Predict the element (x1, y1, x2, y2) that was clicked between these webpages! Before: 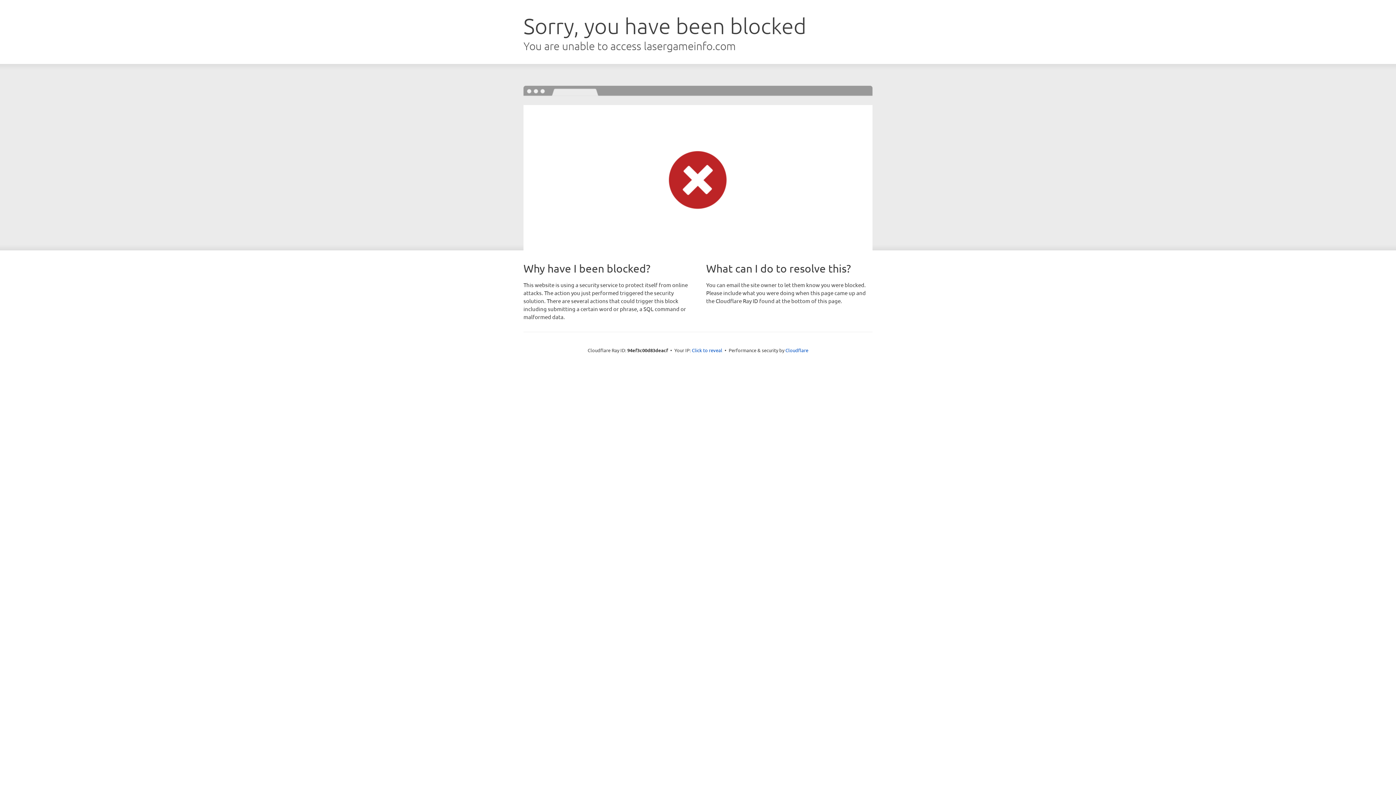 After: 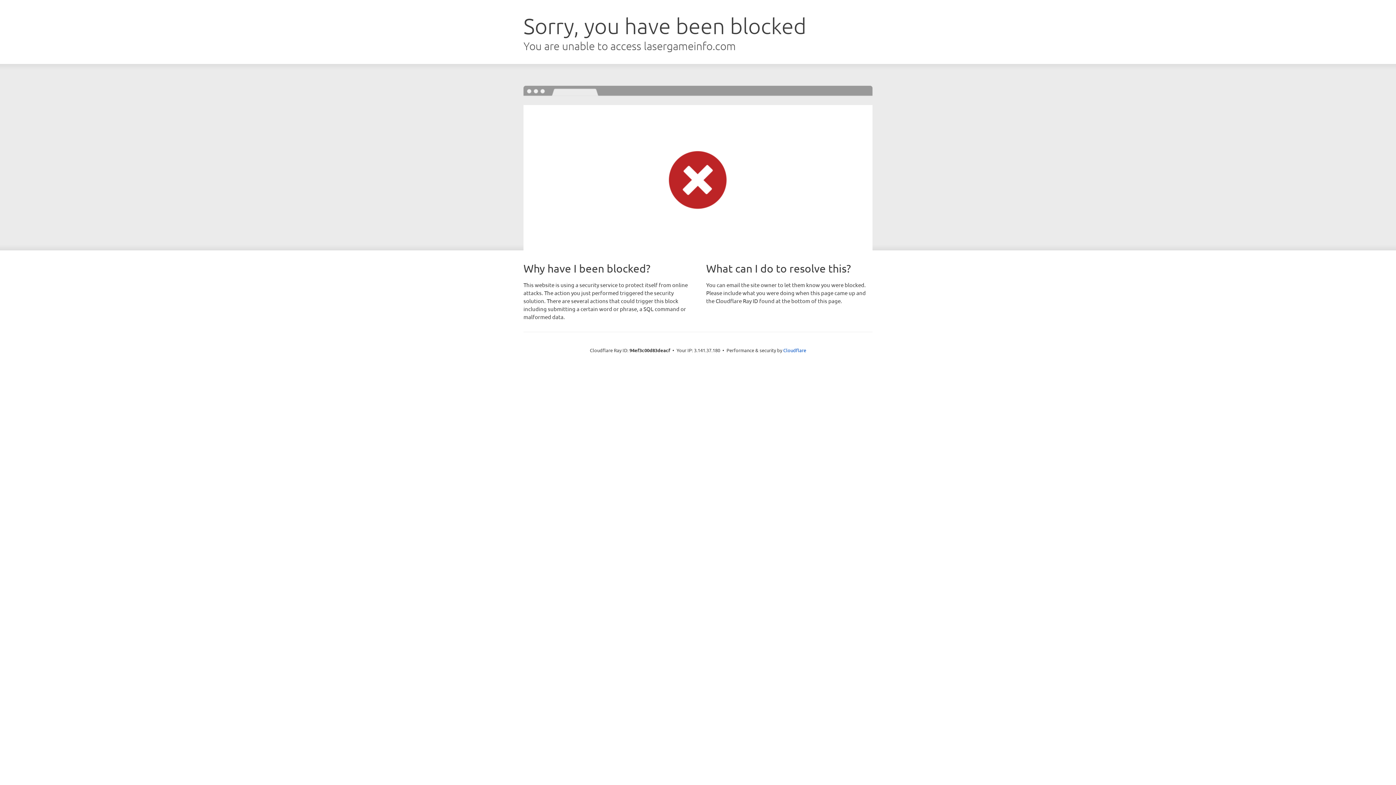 Action: label: Click to reveal bbox: (692, 346, 722, 353)